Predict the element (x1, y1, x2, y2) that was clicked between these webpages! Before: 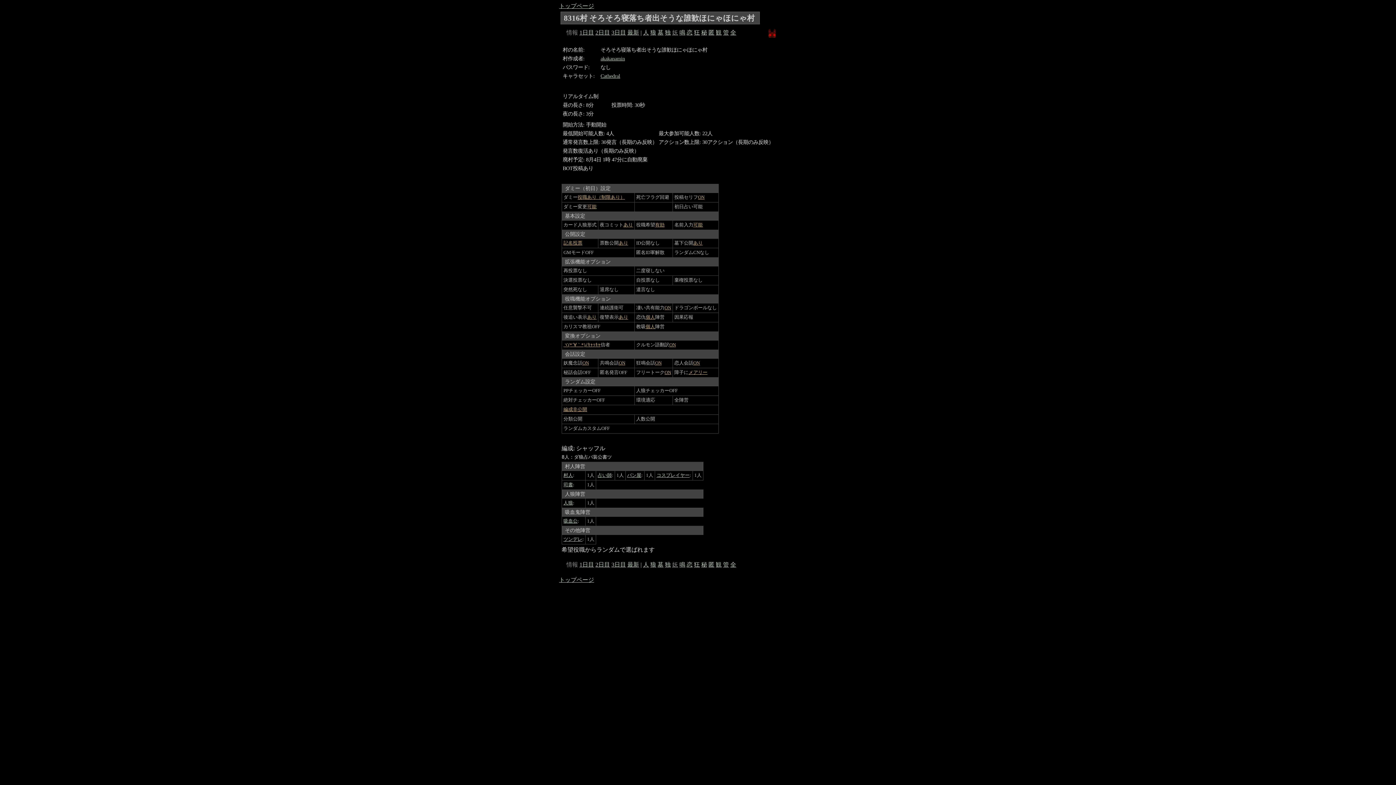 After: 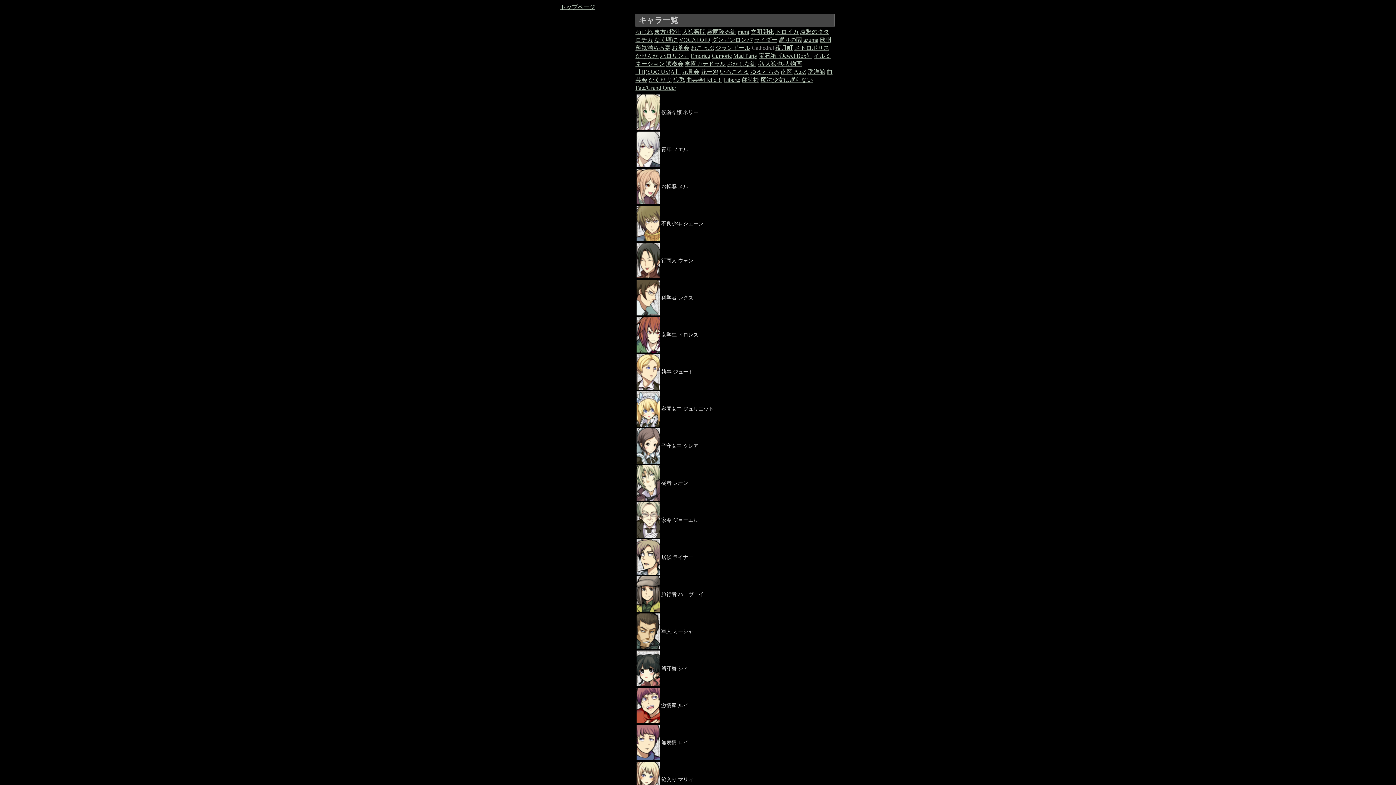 Action: label: Cathedral bbox: (600, 73, 620, 78)